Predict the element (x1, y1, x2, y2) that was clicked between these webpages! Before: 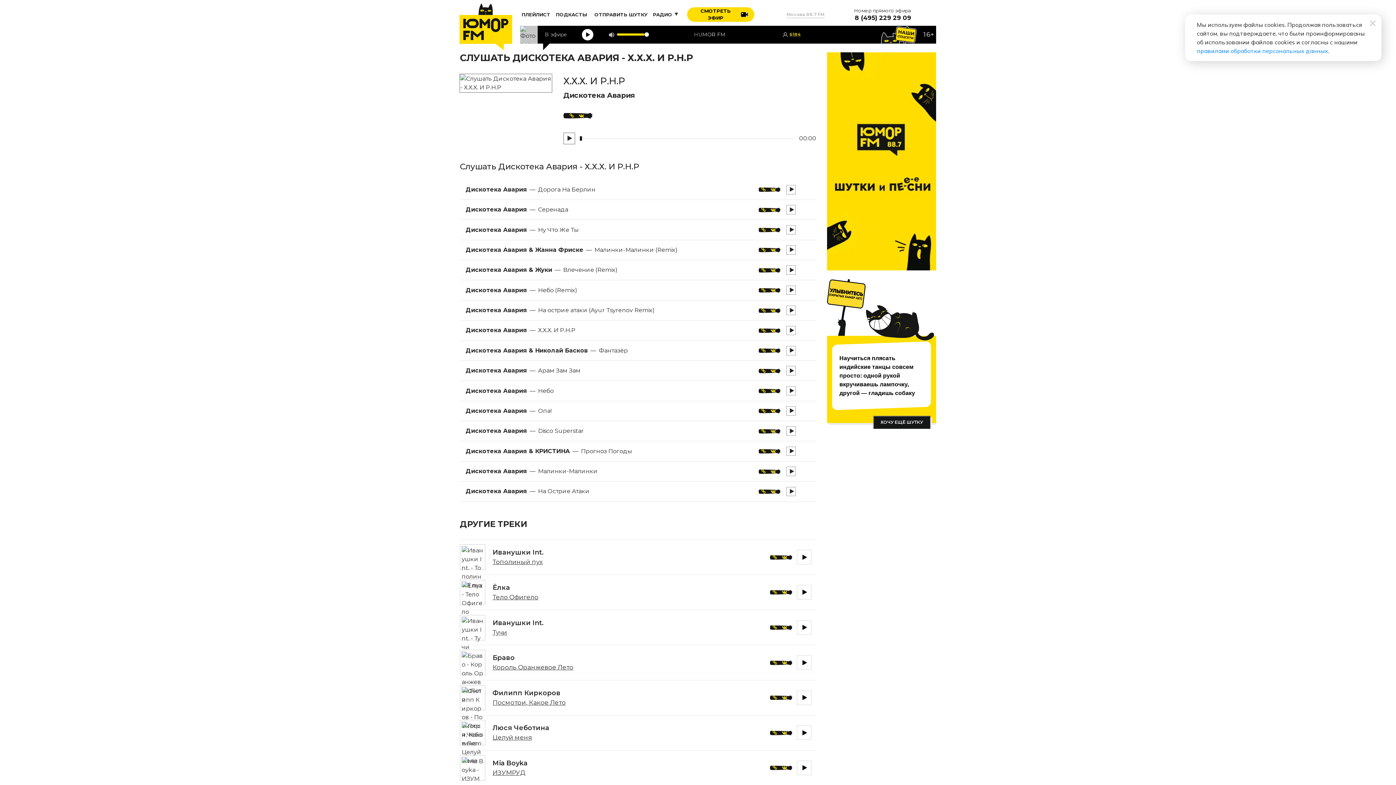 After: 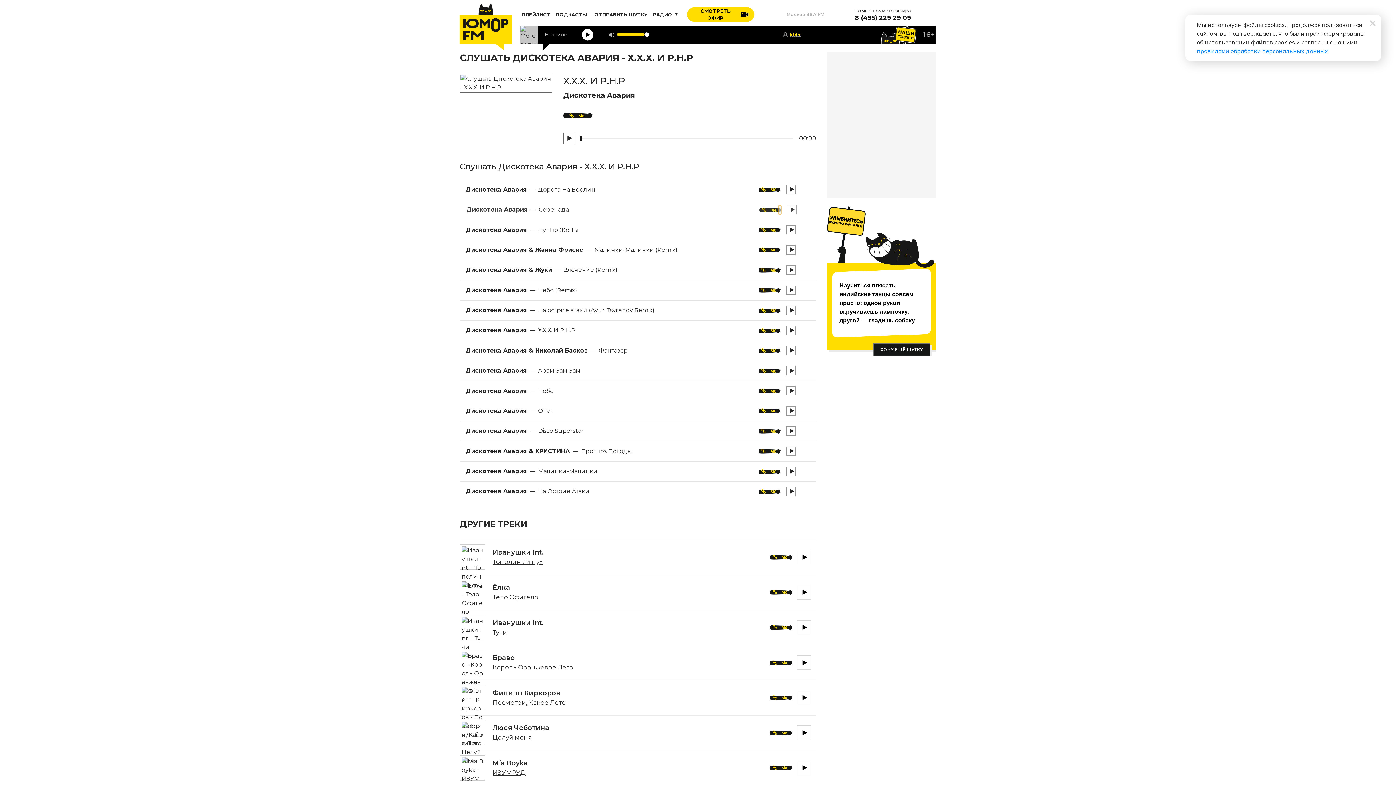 Action: bbox: (777, 205, 780, 214)